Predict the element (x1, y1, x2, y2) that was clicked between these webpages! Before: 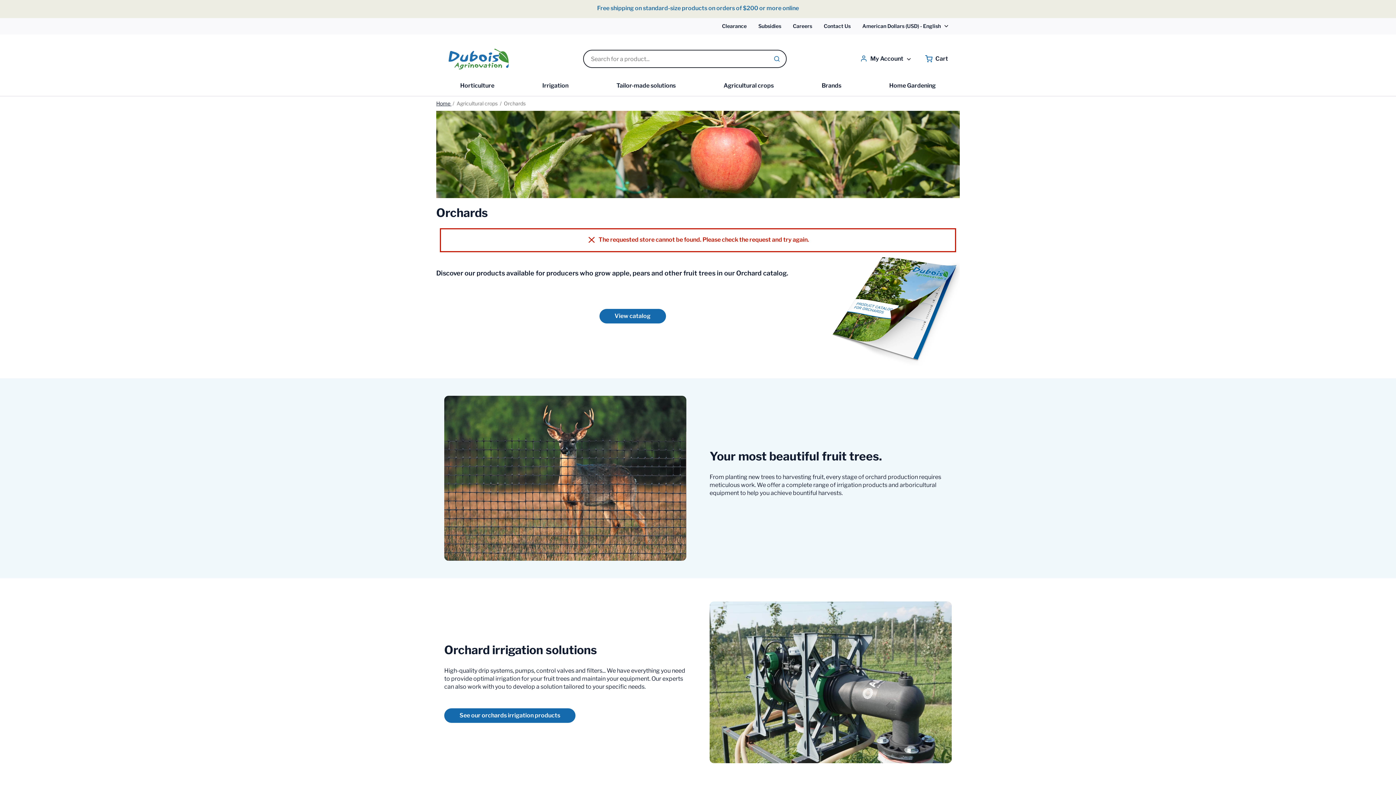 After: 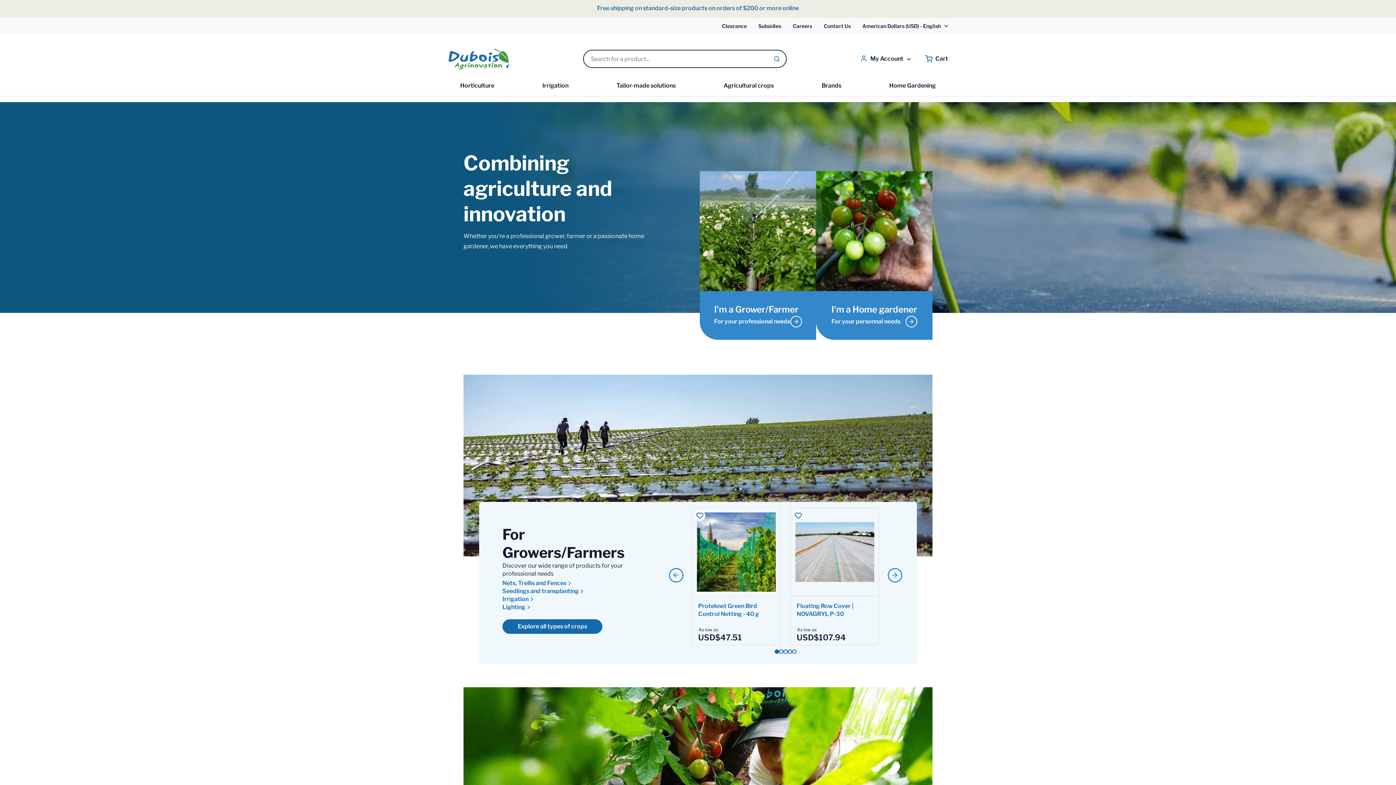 Action: label: Home  bbox: (436, 100, 451, 106)